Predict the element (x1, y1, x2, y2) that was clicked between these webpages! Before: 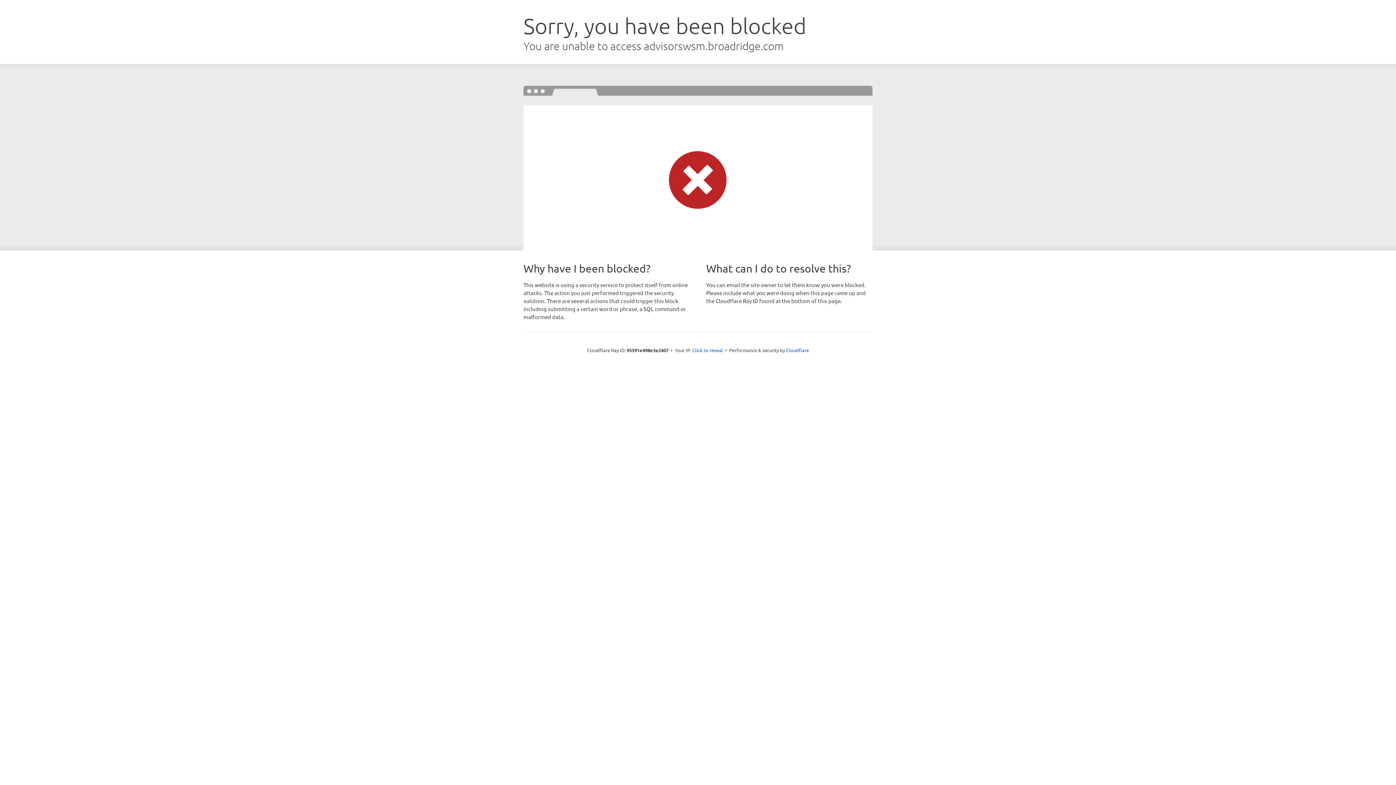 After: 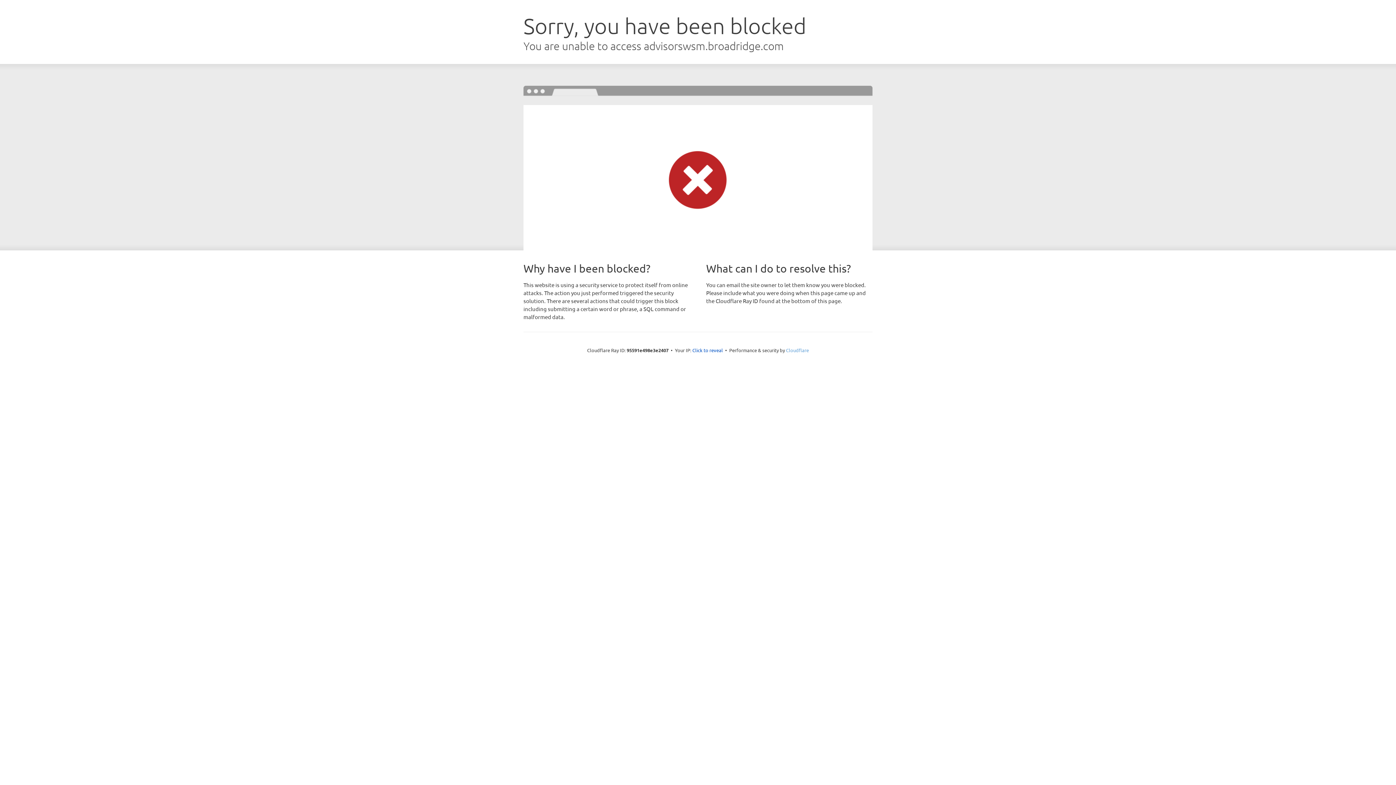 Action: bbox: (786, 347, 809, 353) label: Cloudflare